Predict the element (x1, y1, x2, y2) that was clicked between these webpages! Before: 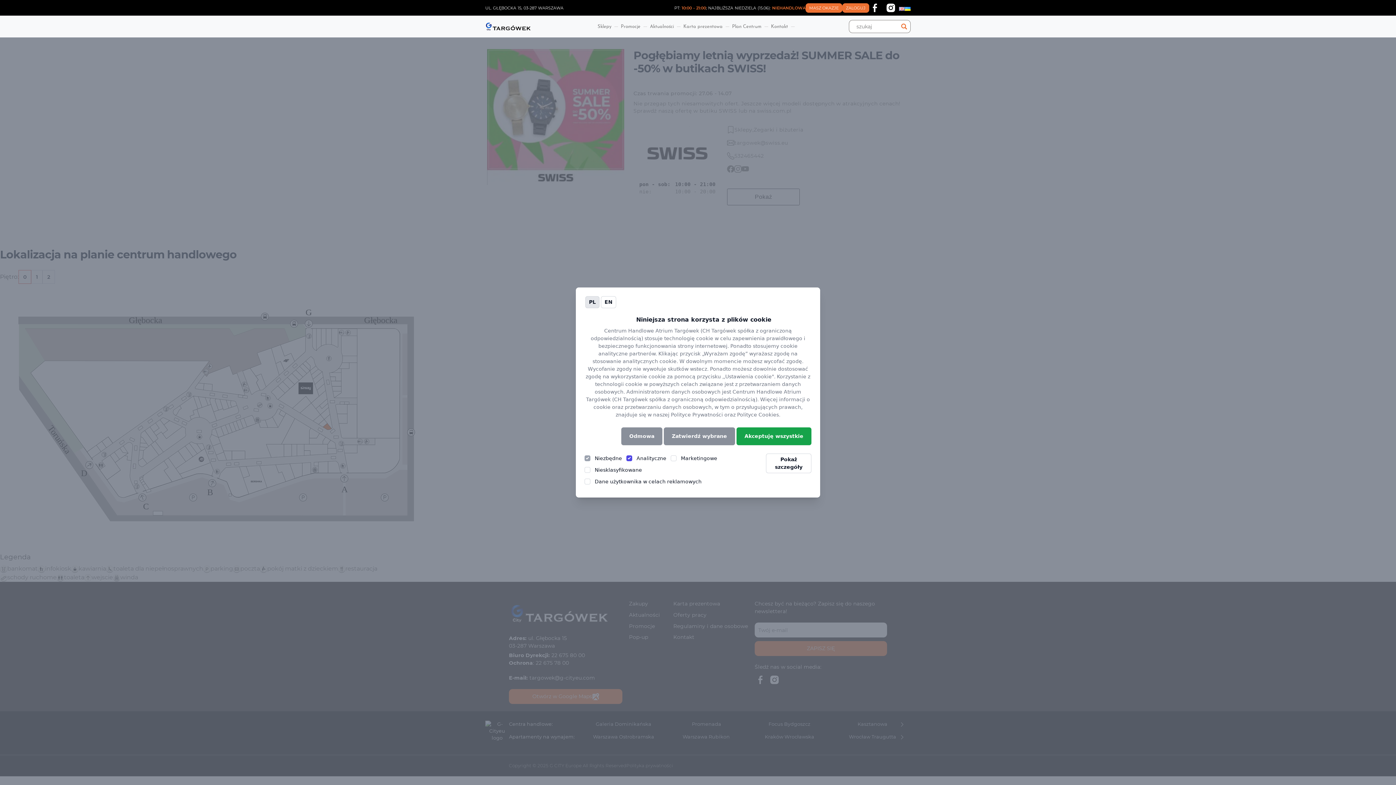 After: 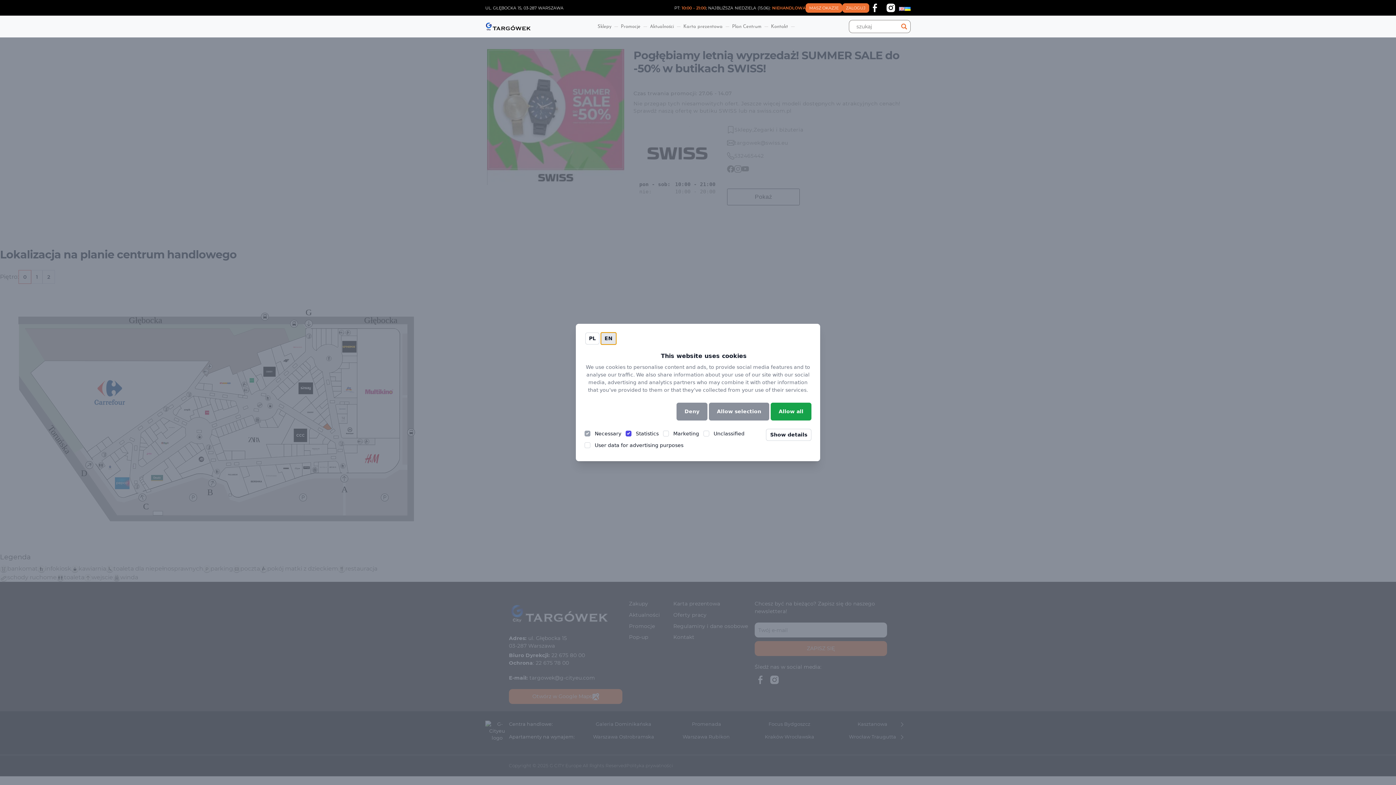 Action: bbox: (601, 296, 616, 308) label: EN